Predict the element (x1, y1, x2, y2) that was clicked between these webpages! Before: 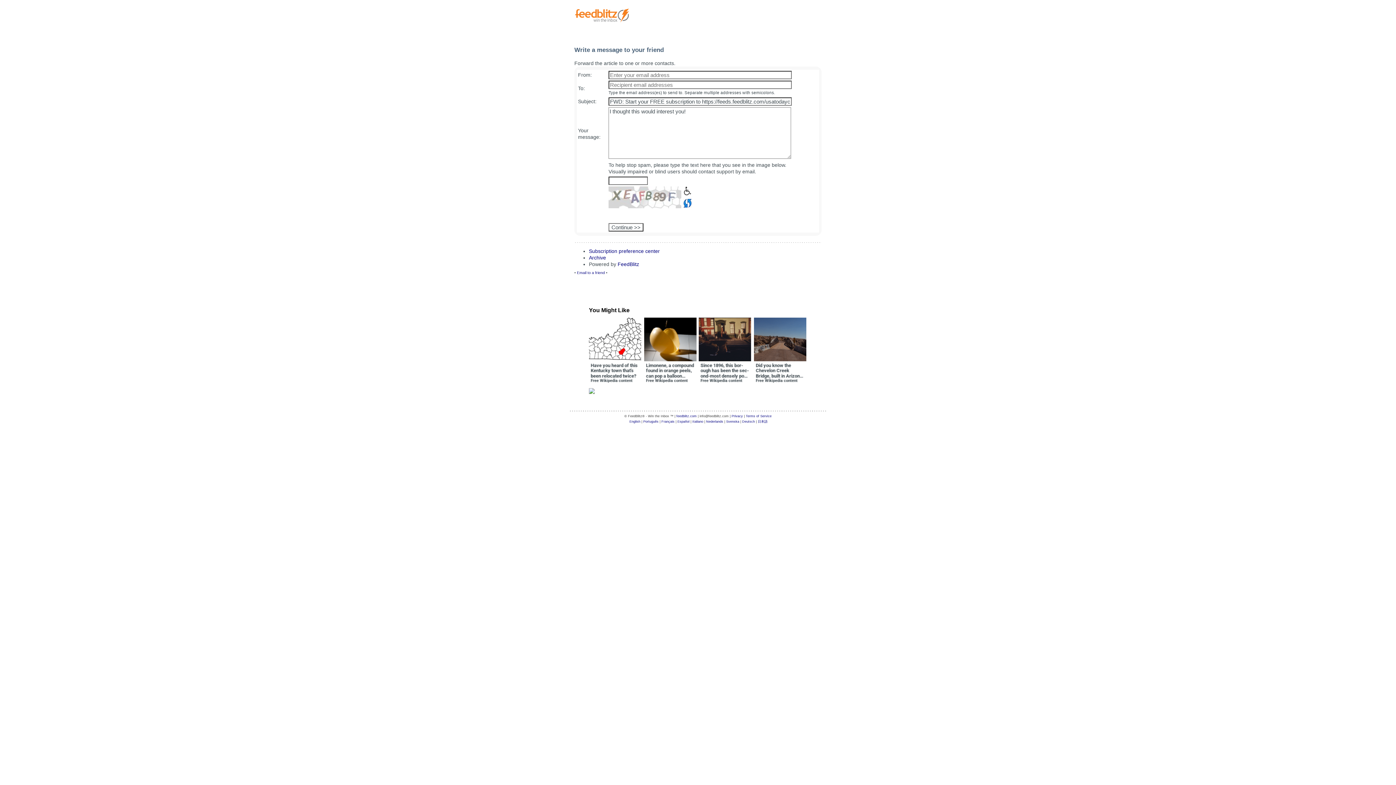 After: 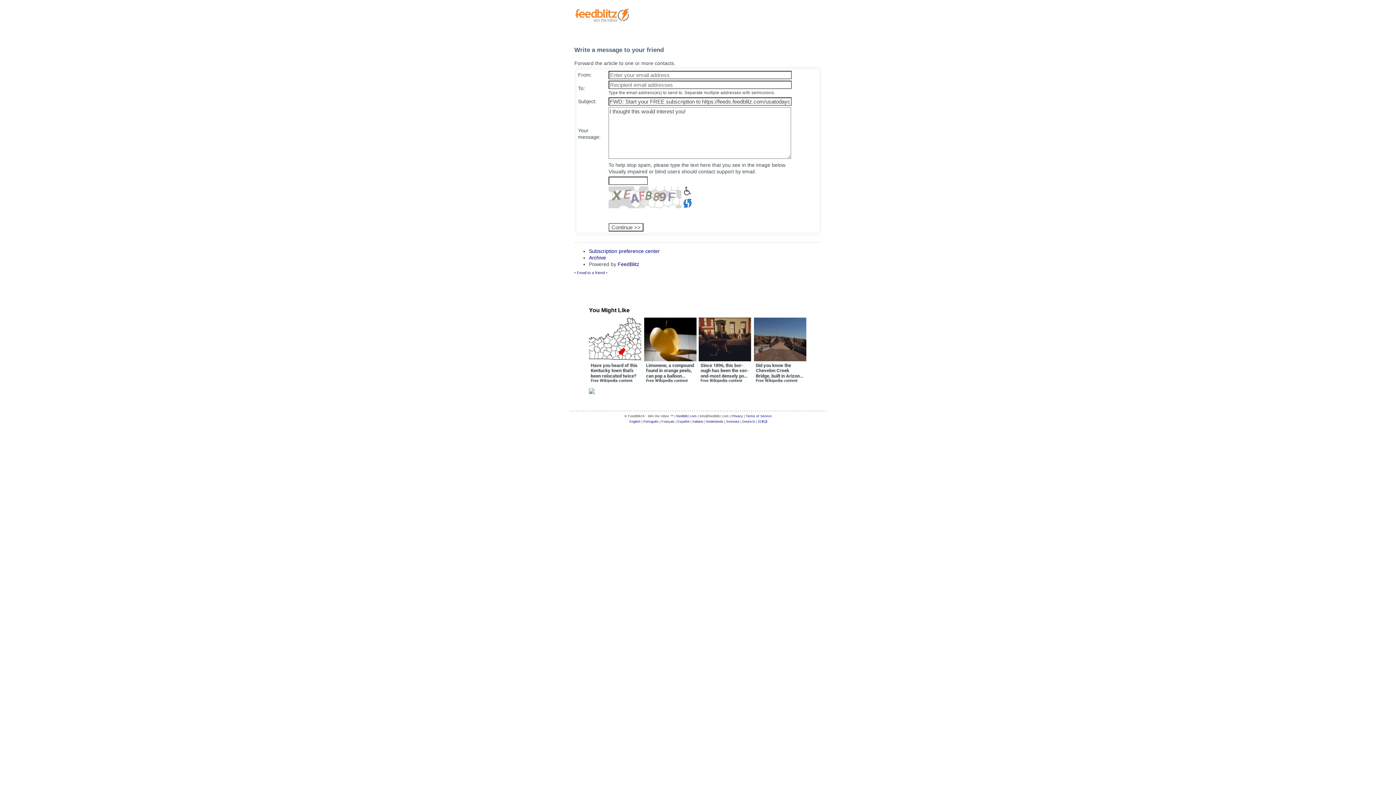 Action: bbox: (589, 388, 594, 395)